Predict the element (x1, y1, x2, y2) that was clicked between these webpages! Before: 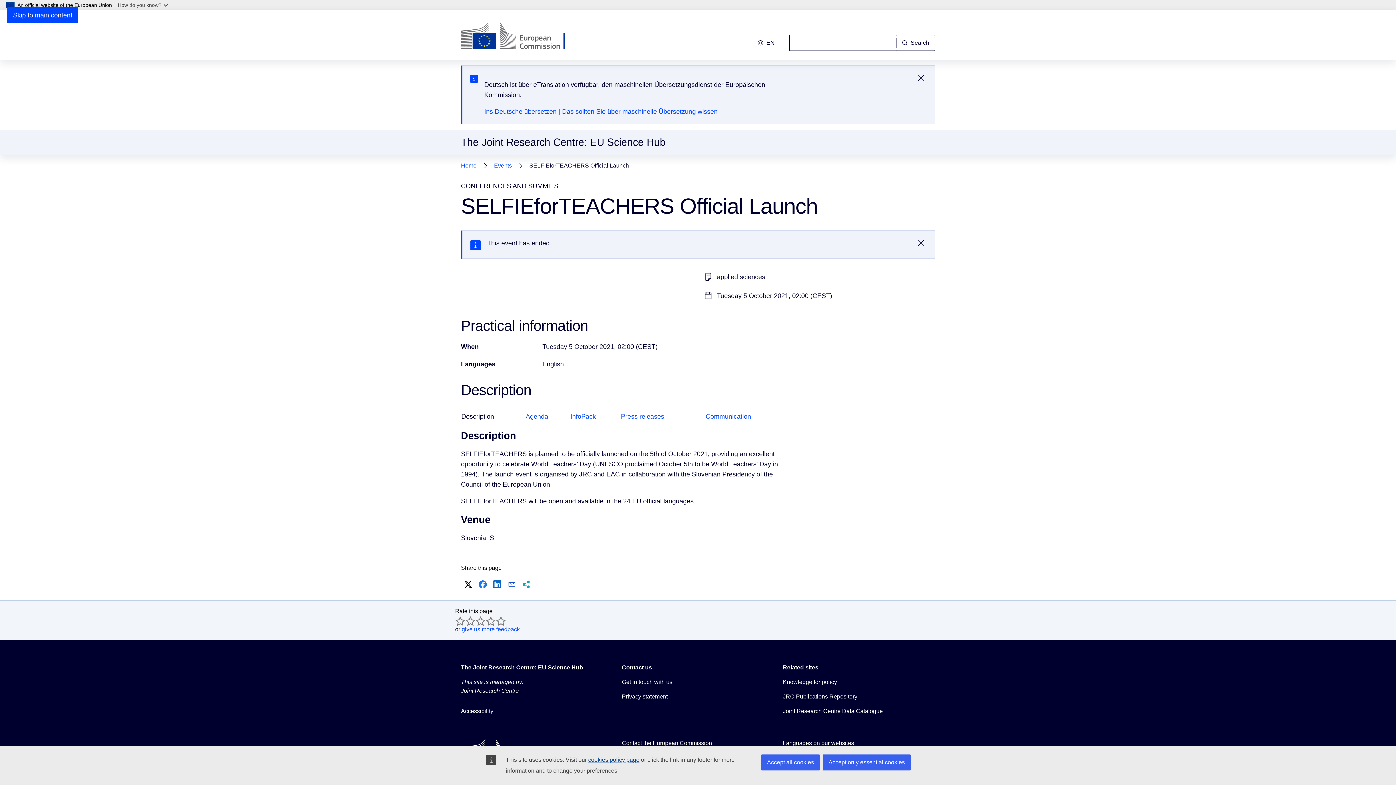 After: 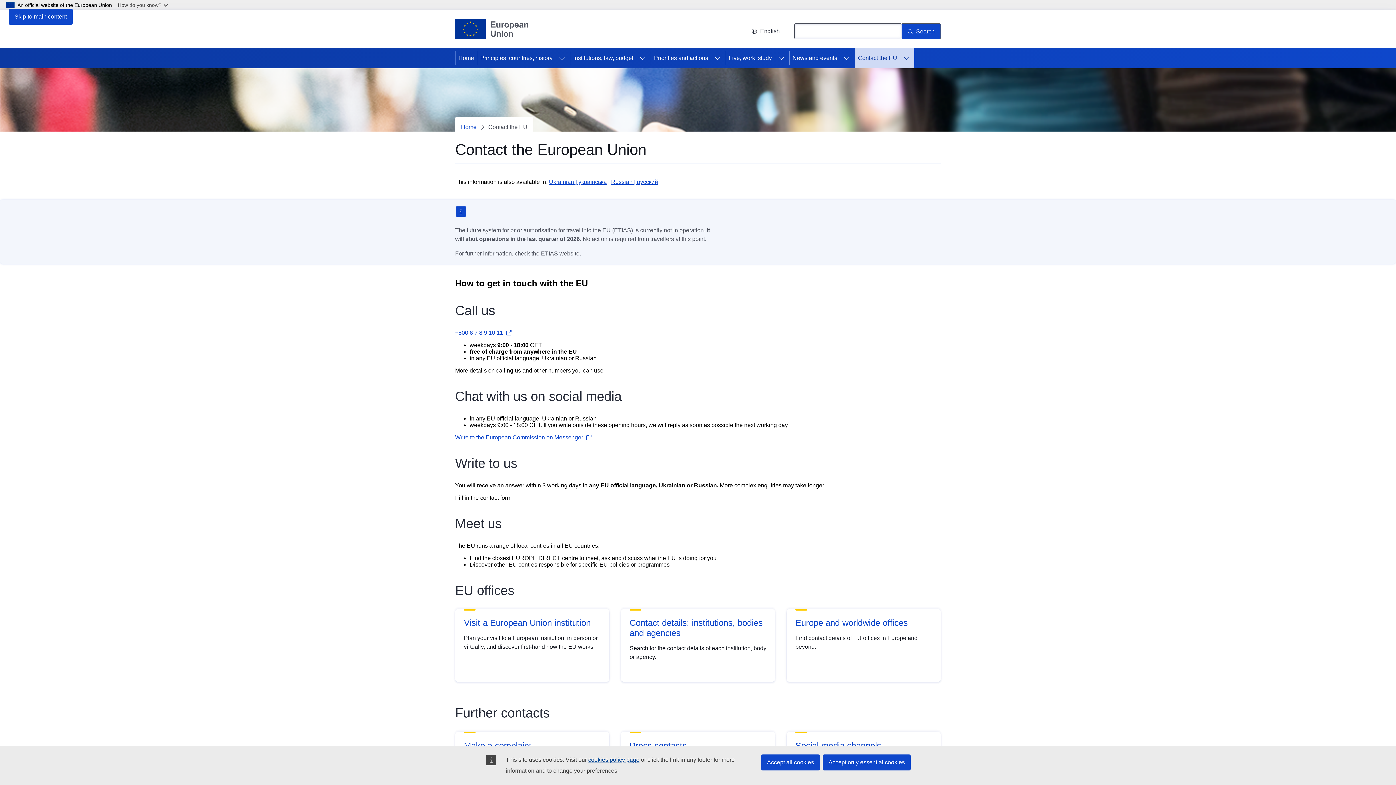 Action: label: Get in touch with us bbox: (622, 678, 672, 686)